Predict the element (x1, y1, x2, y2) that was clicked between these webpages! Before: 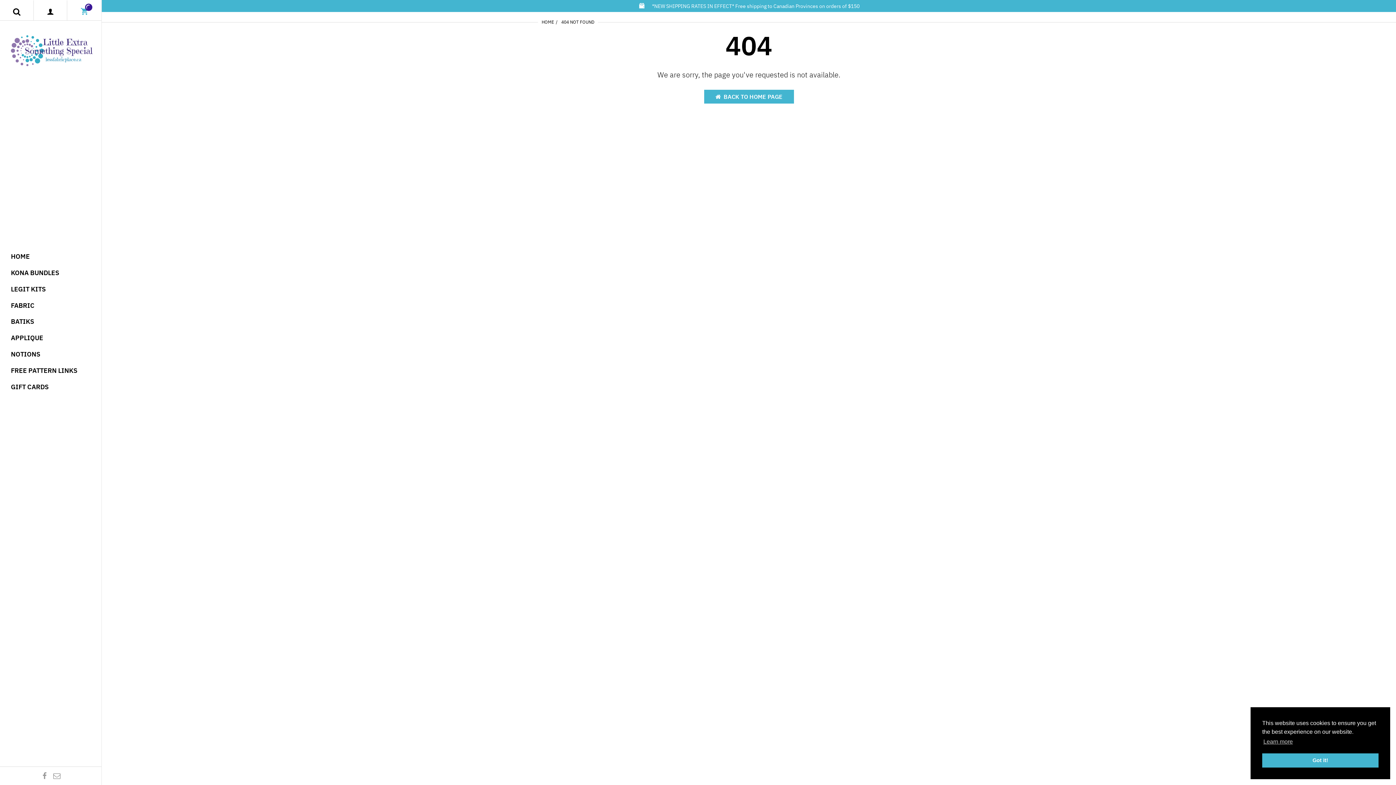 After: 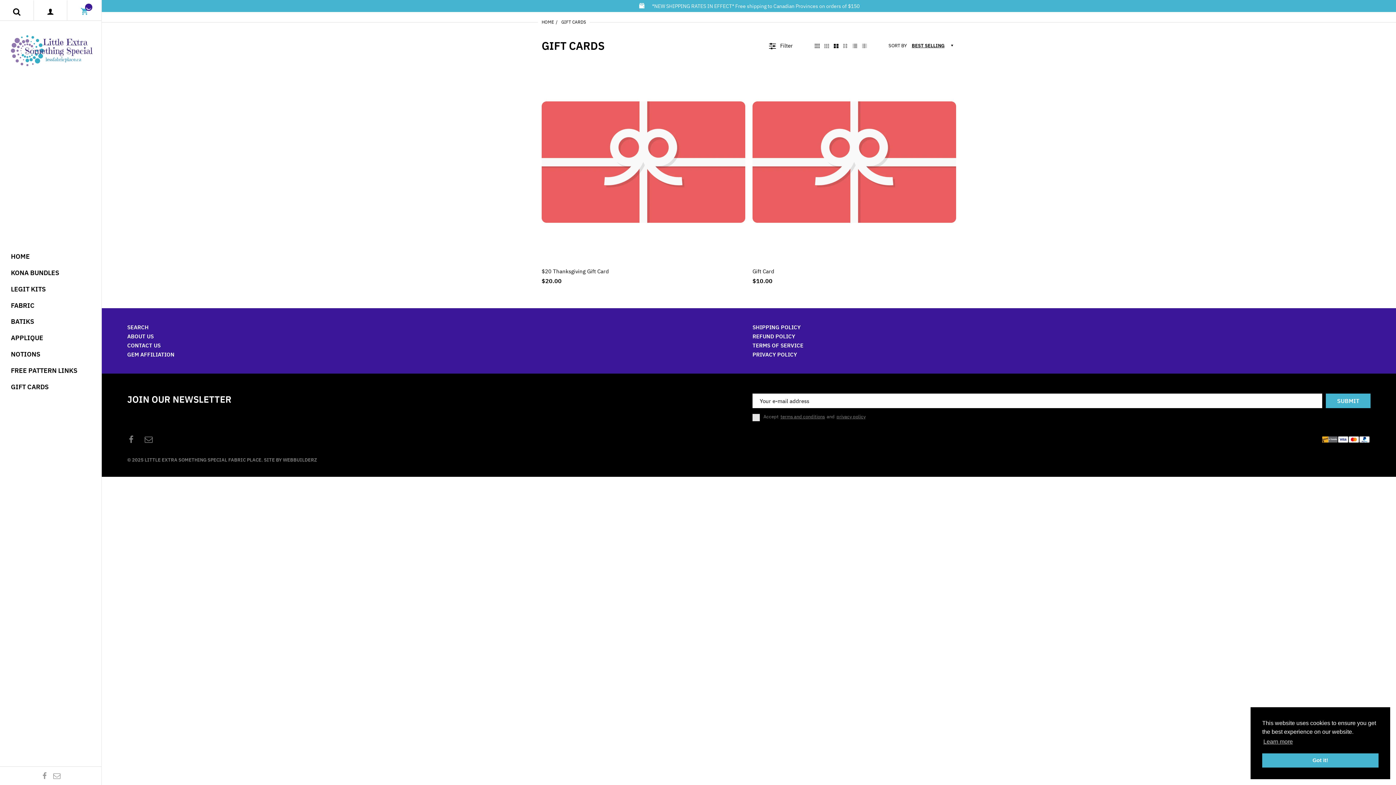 Action: bbox: (10, 378, 48, 394) label: GIFT CARDS